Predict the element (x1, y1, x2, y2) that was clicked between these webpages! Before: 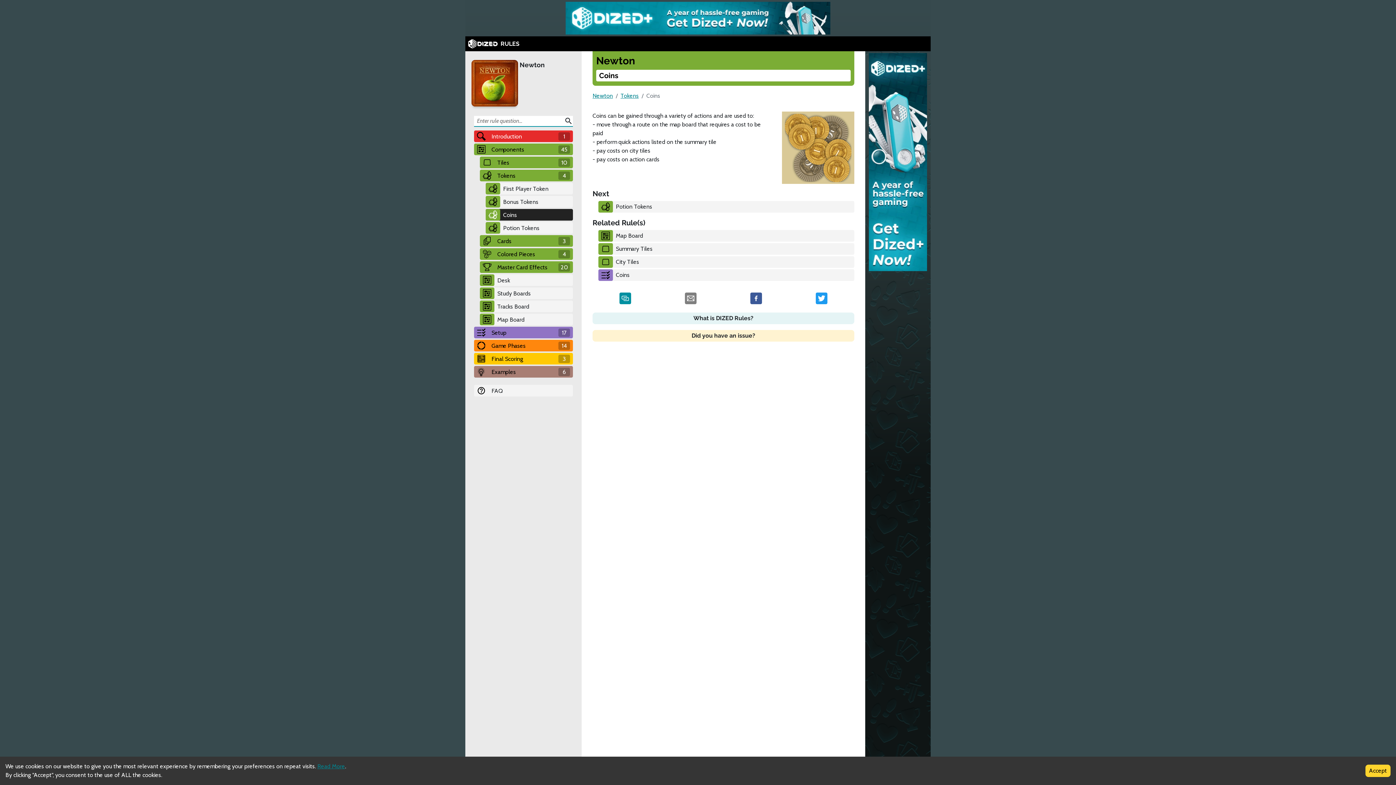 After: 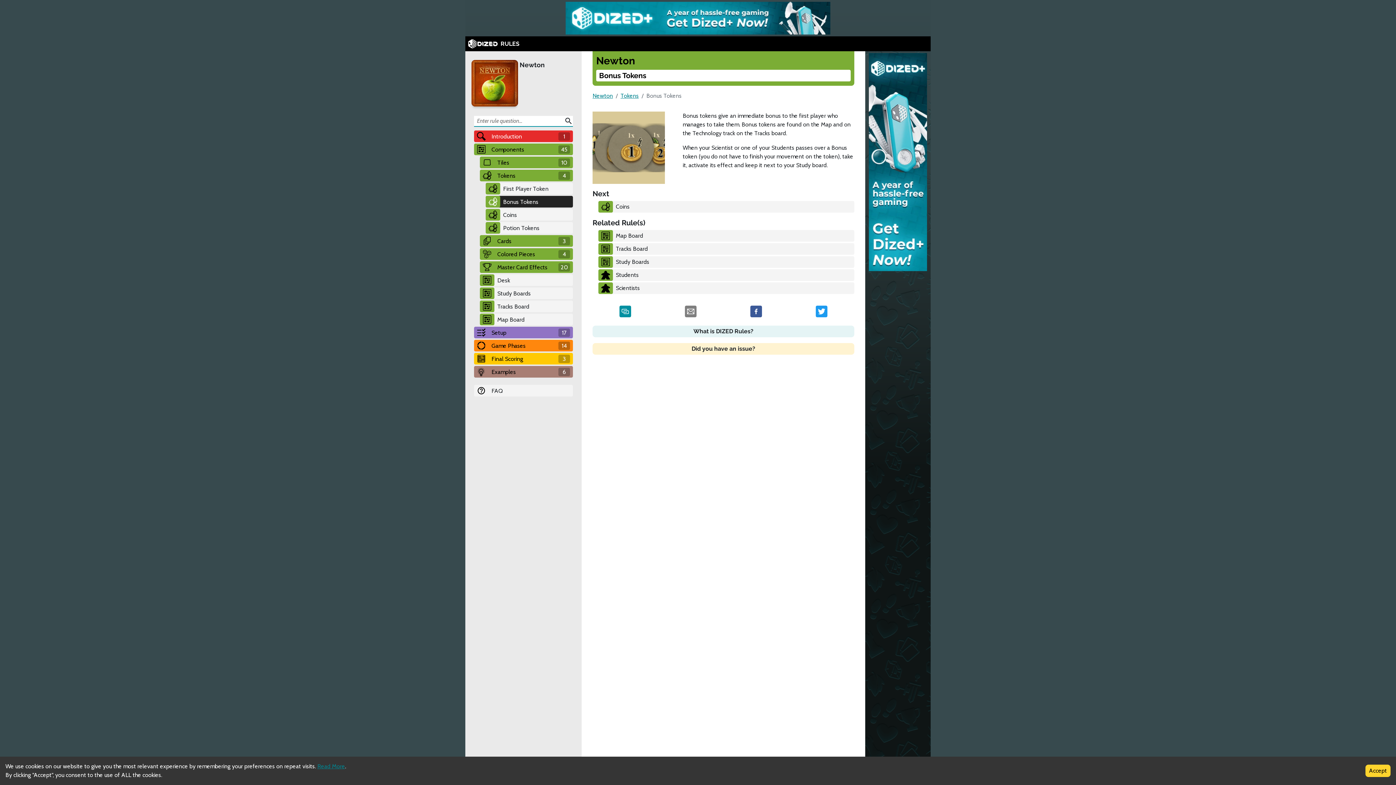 Action: label: Bonus Tokens bbox: (500, 196, 573, 206)